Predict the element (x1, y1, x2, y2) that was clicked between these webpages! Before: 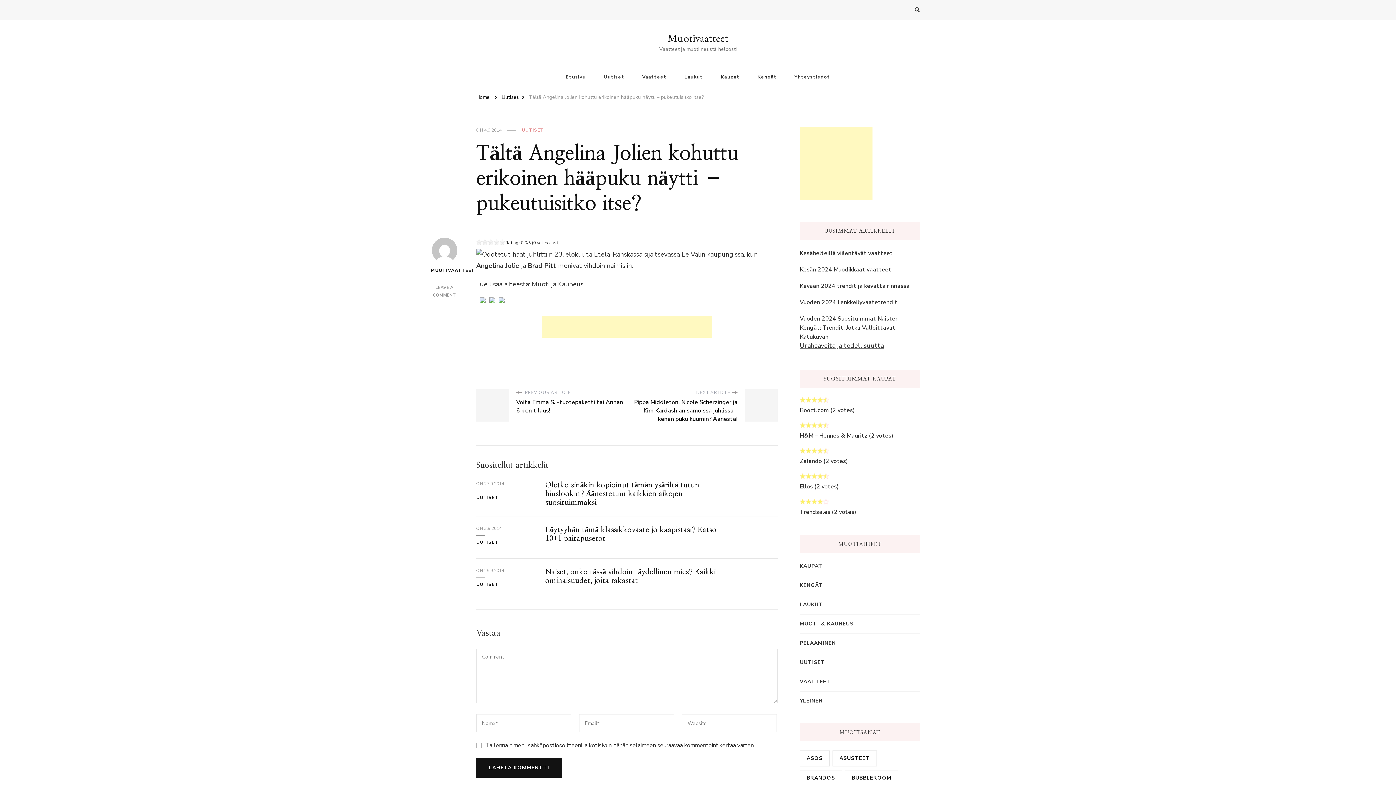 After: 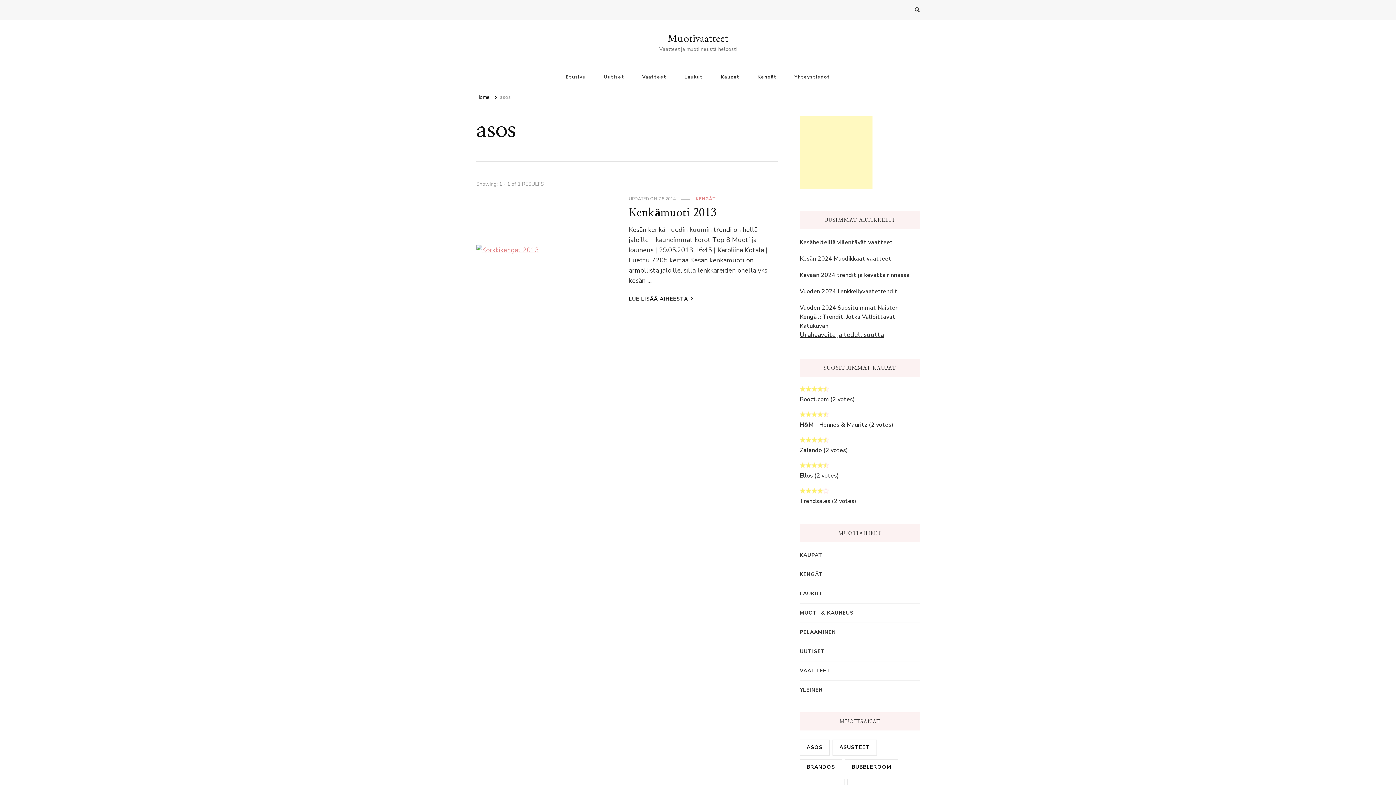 Action: bbox: (800, 751, 829, 767) label: asos (1 kohde)